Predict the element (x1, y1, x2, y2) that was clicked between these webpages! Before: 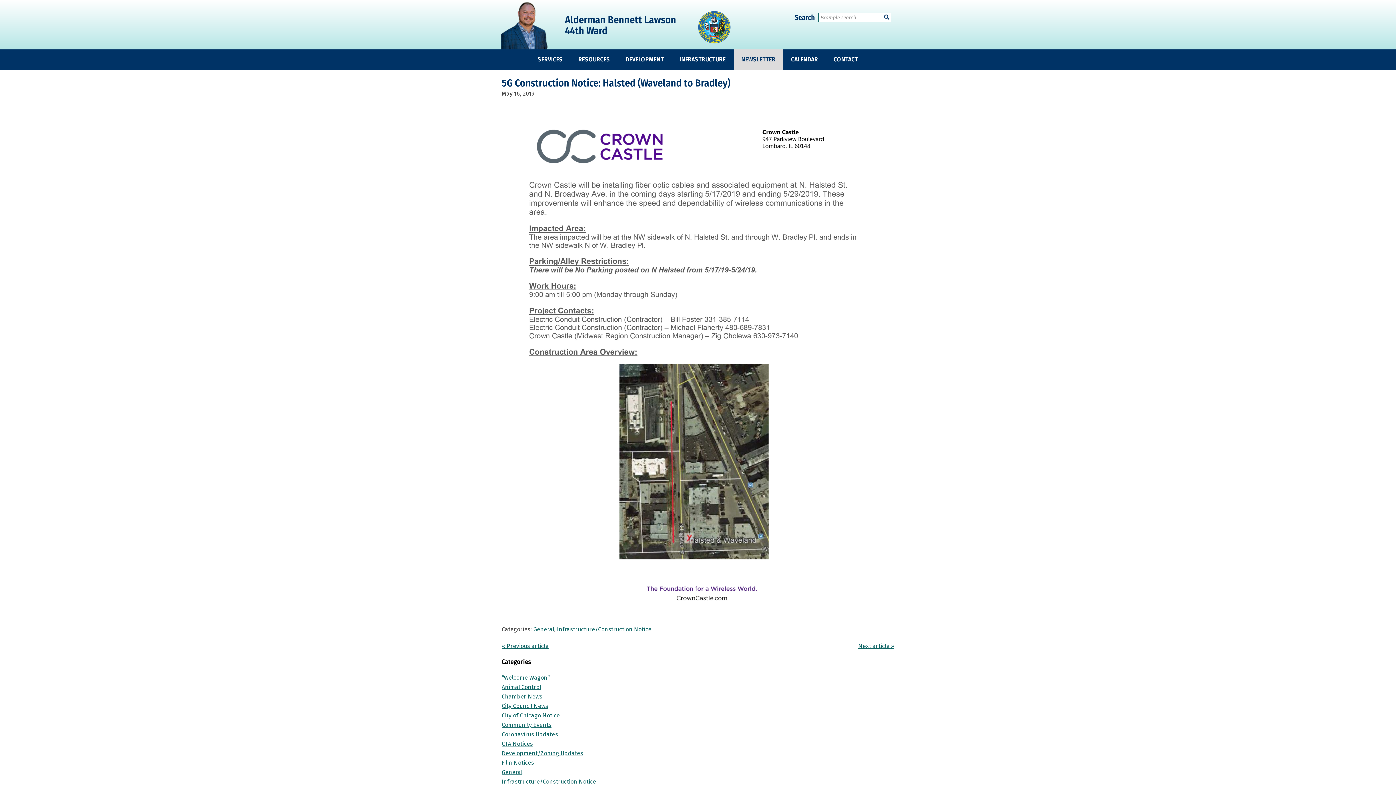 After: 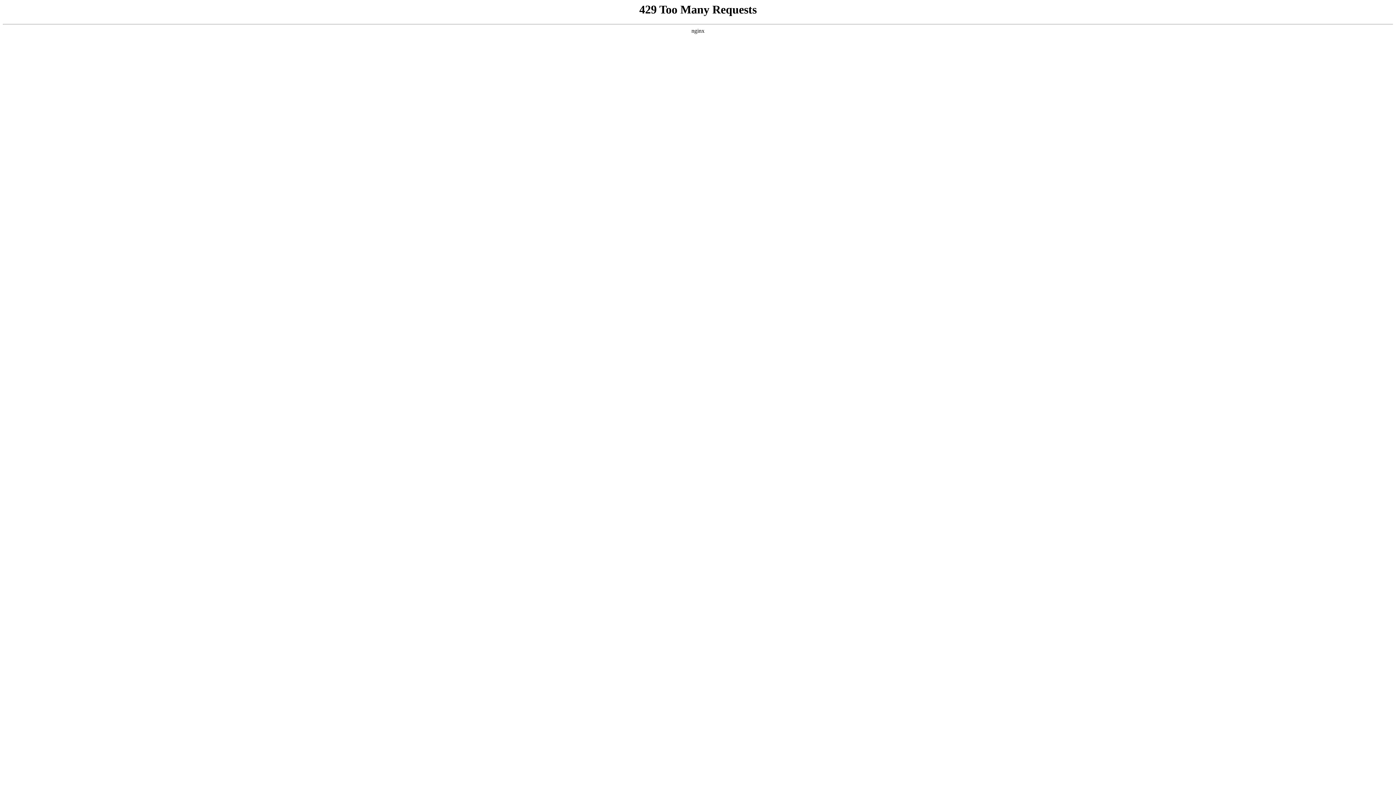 Action: label: CONTACT bbox: (826, 49, 866, 69)